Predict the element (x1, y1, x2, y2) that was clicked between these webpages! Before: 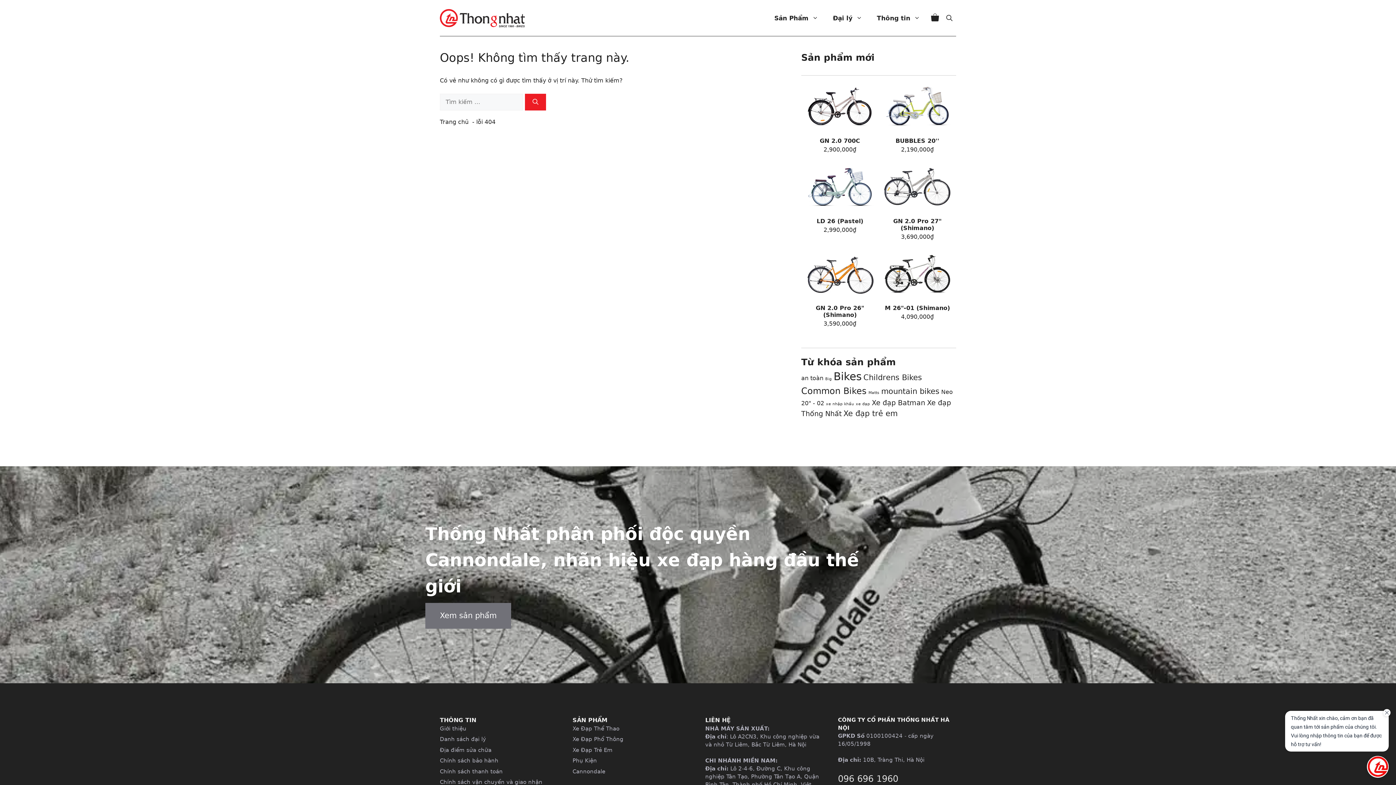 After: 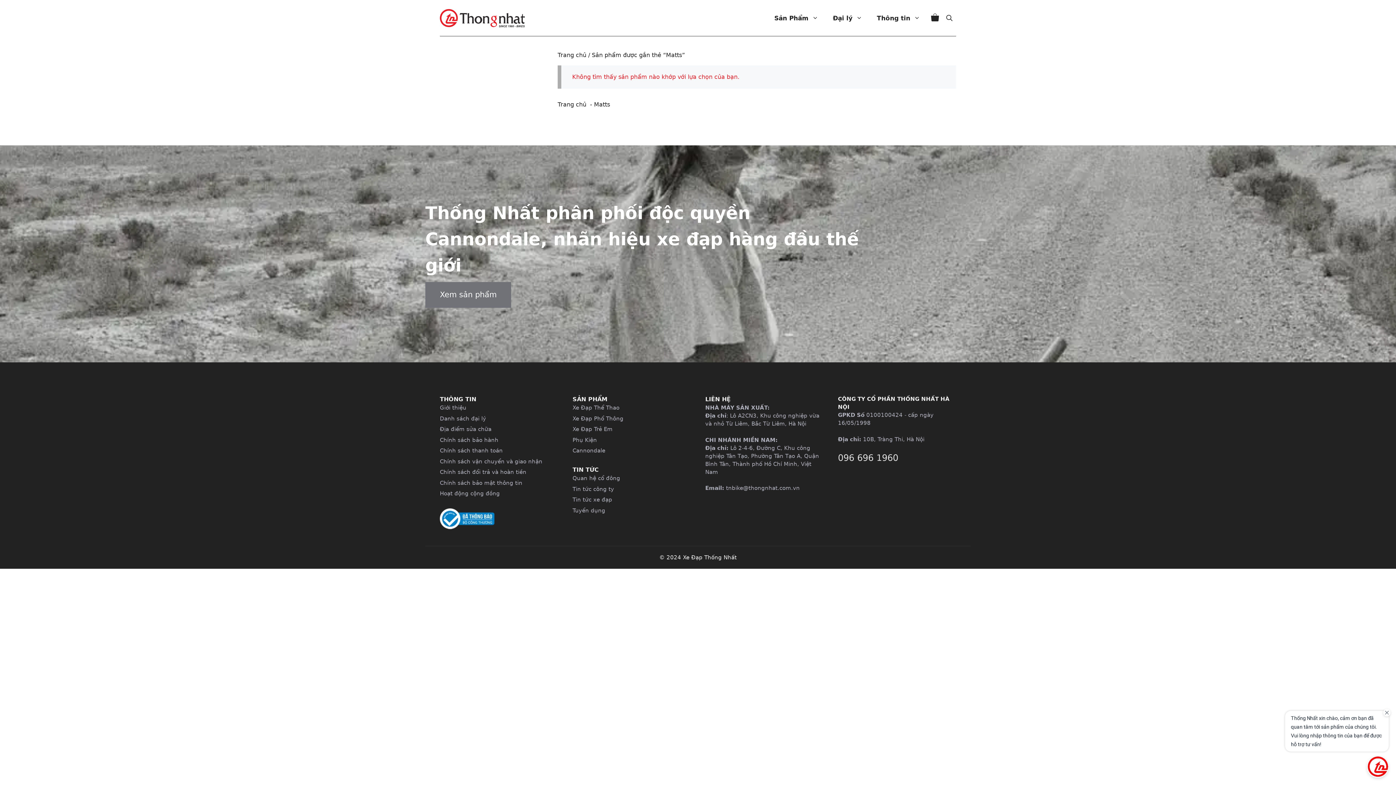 Action: bbox: (868, 390, 879, 395) label: Matts (0 sản phẩm)